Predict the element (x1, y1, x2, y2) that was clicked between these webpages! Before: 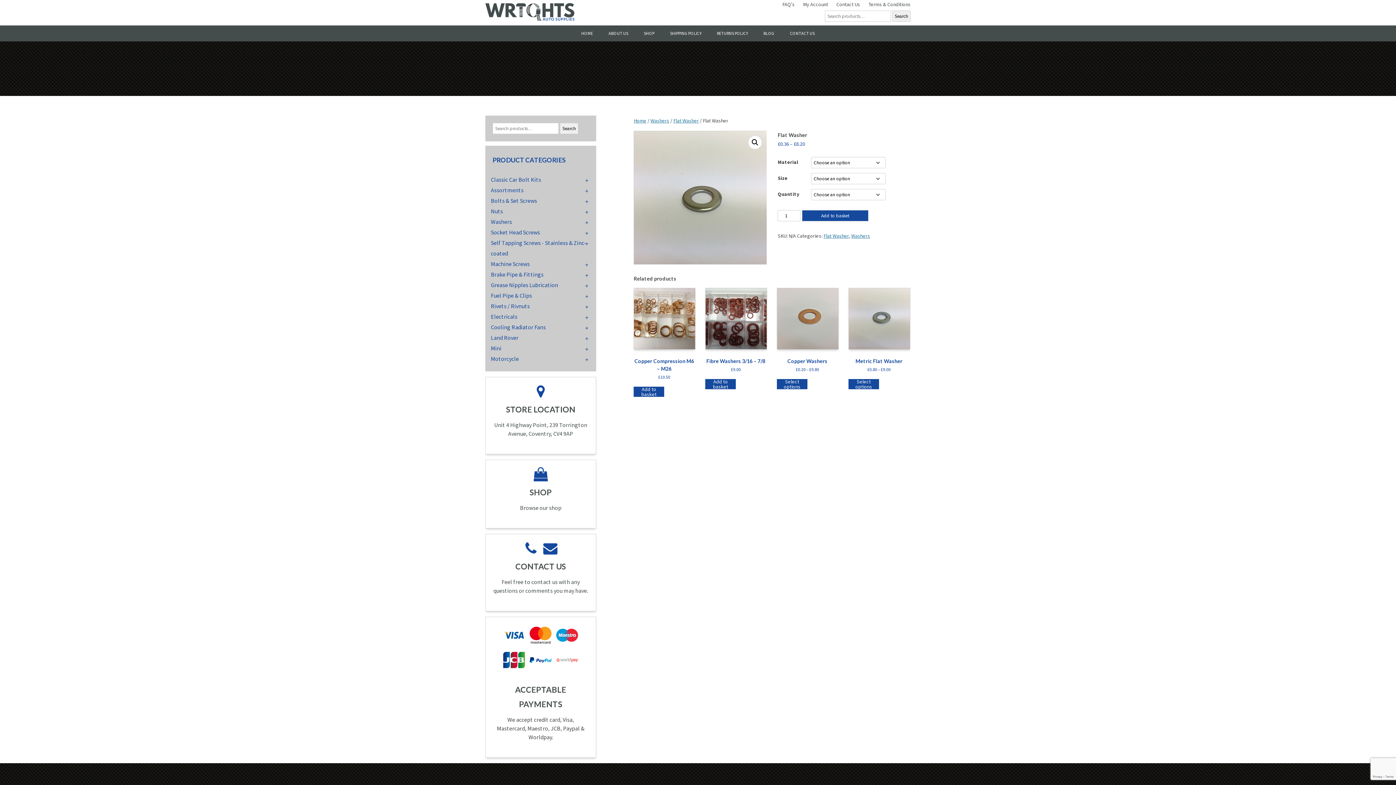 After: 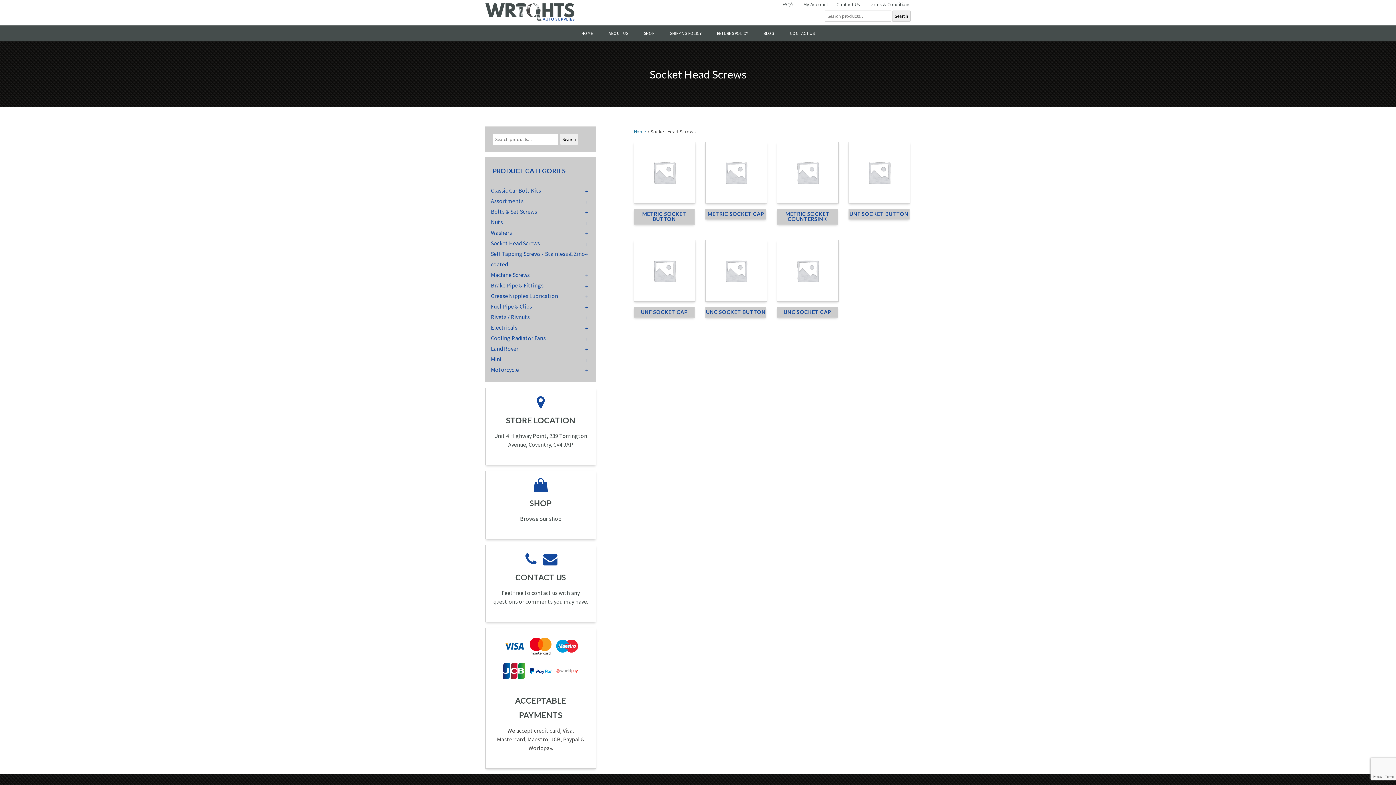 Action: bbox: (485, 227, 596, 237) label: Socket Head Screws